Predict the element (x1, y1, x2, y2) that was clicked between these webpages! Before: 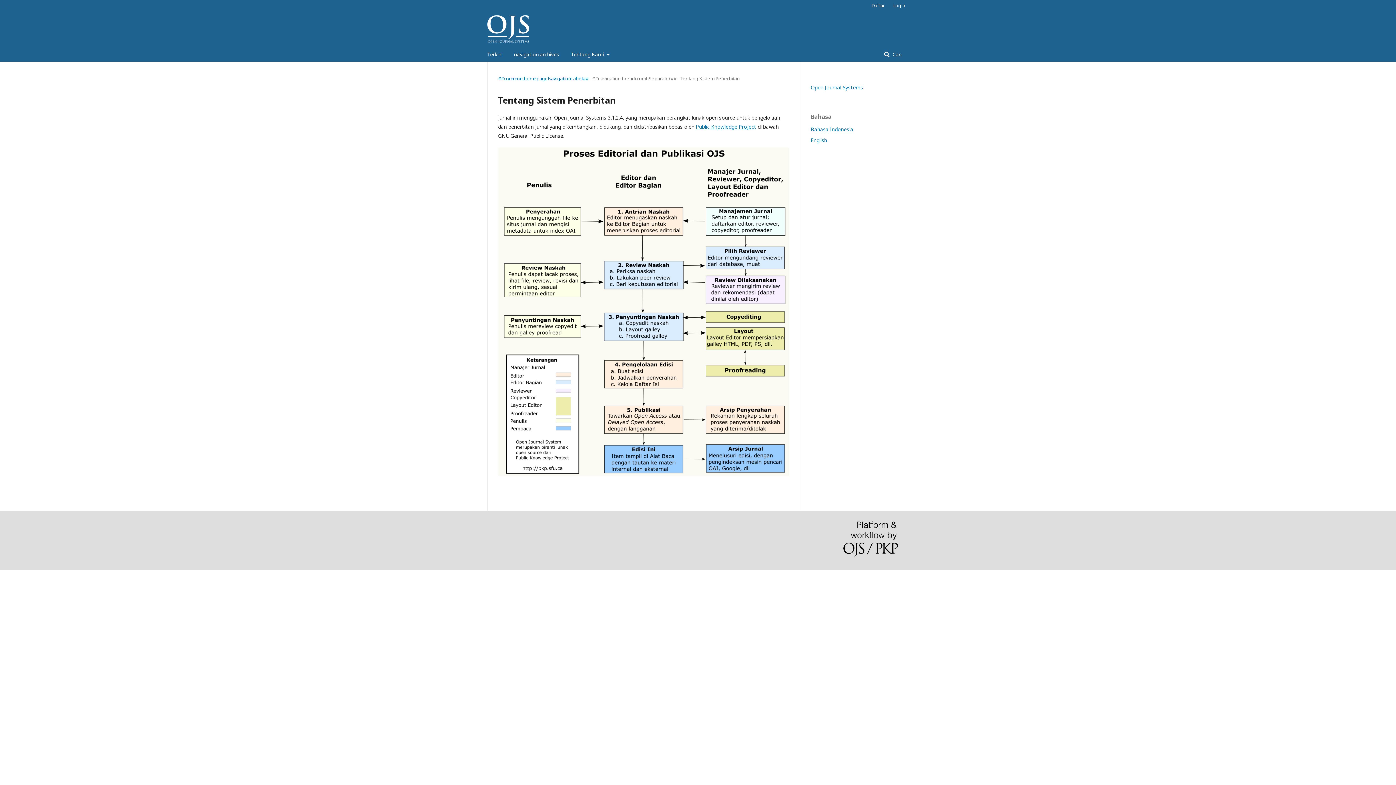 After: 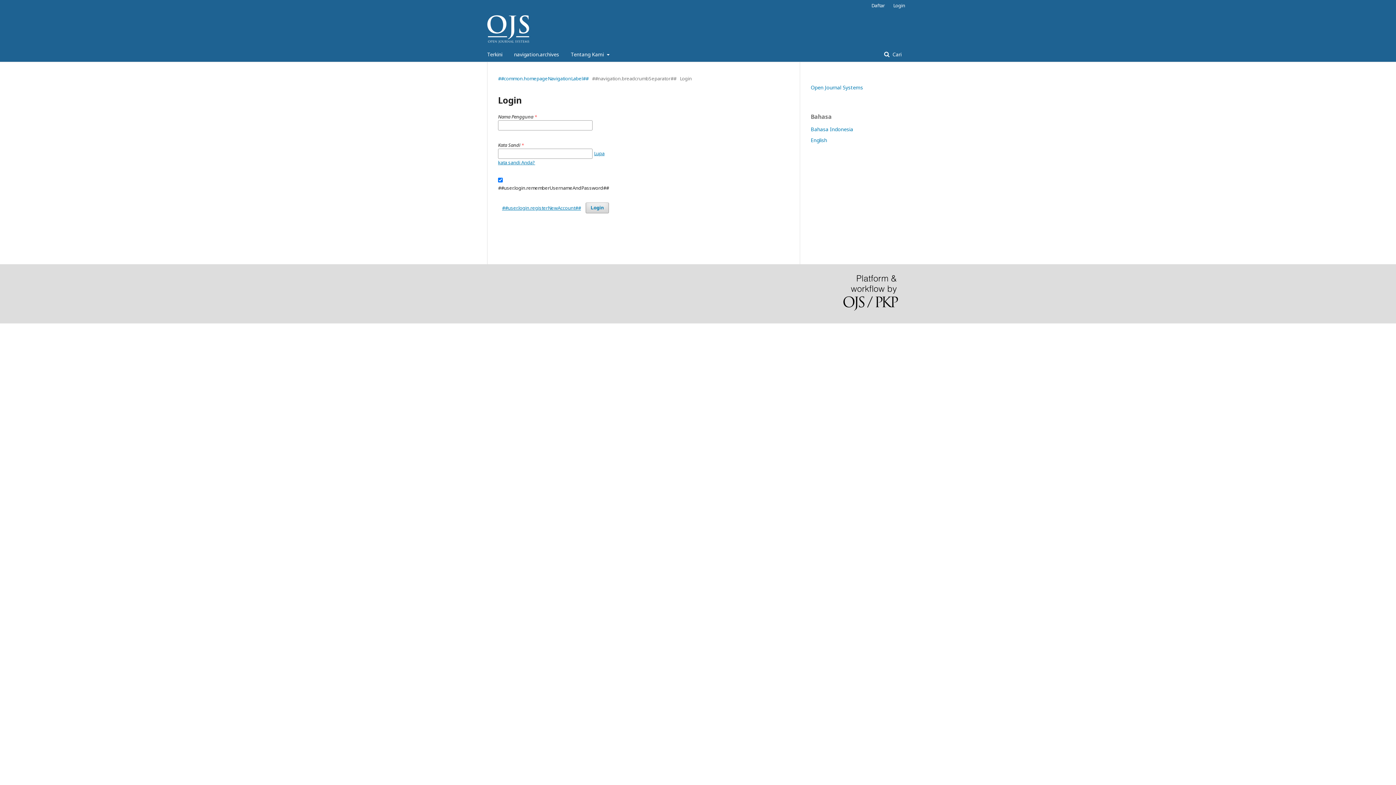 Action: label: Login bbox: (889, 0, 905, 10)